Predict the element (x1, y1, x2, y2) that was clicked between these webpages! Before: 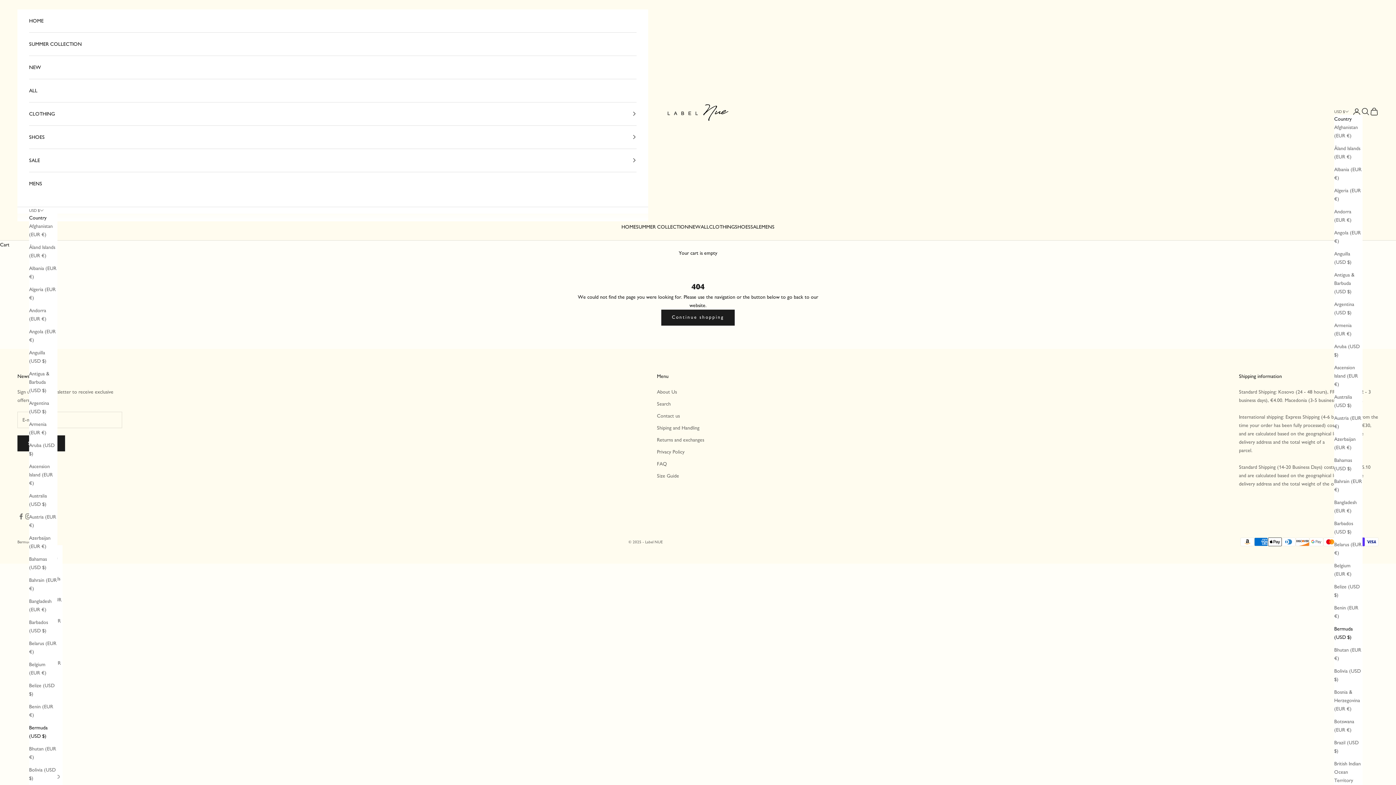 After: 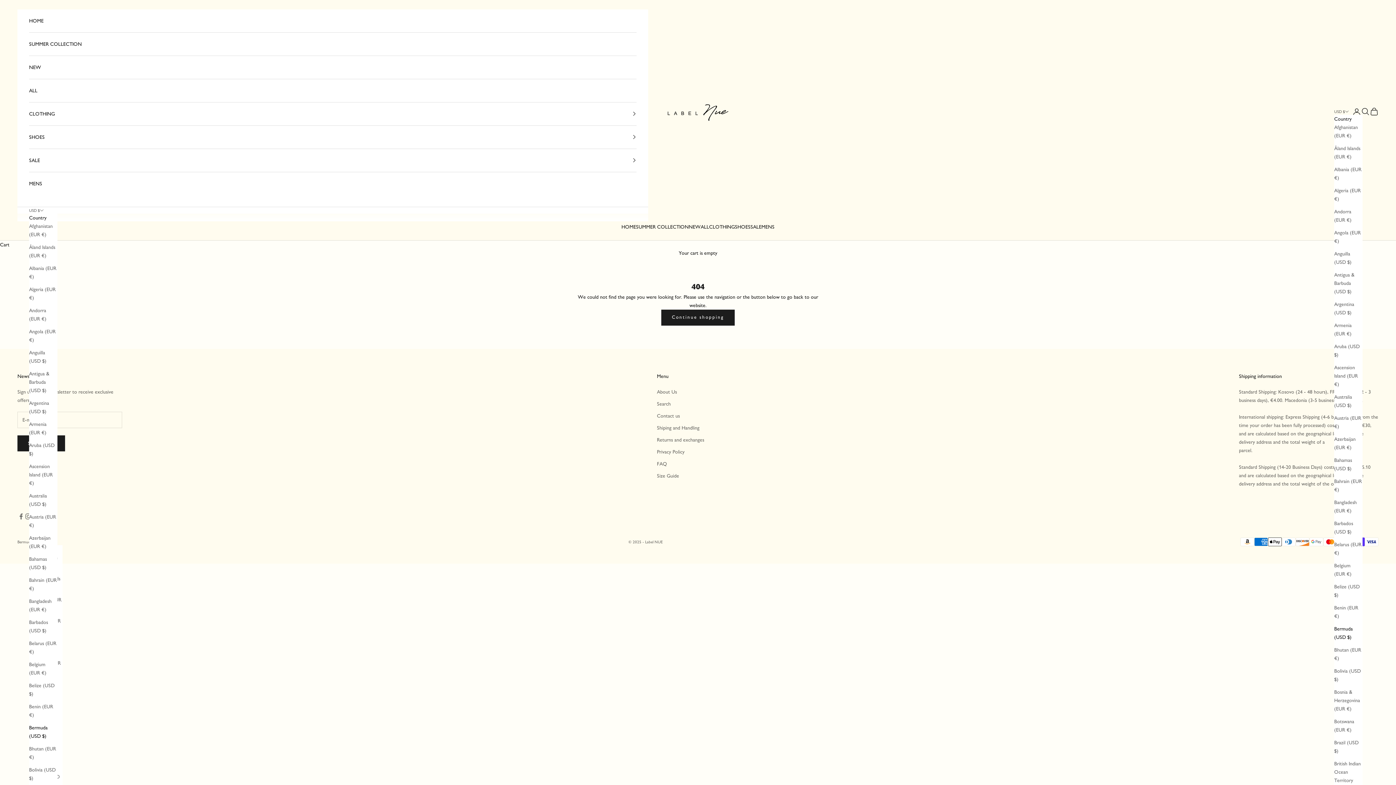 Action: label: Bermuda (USD $) bbox: (29, 723, 57, 740)